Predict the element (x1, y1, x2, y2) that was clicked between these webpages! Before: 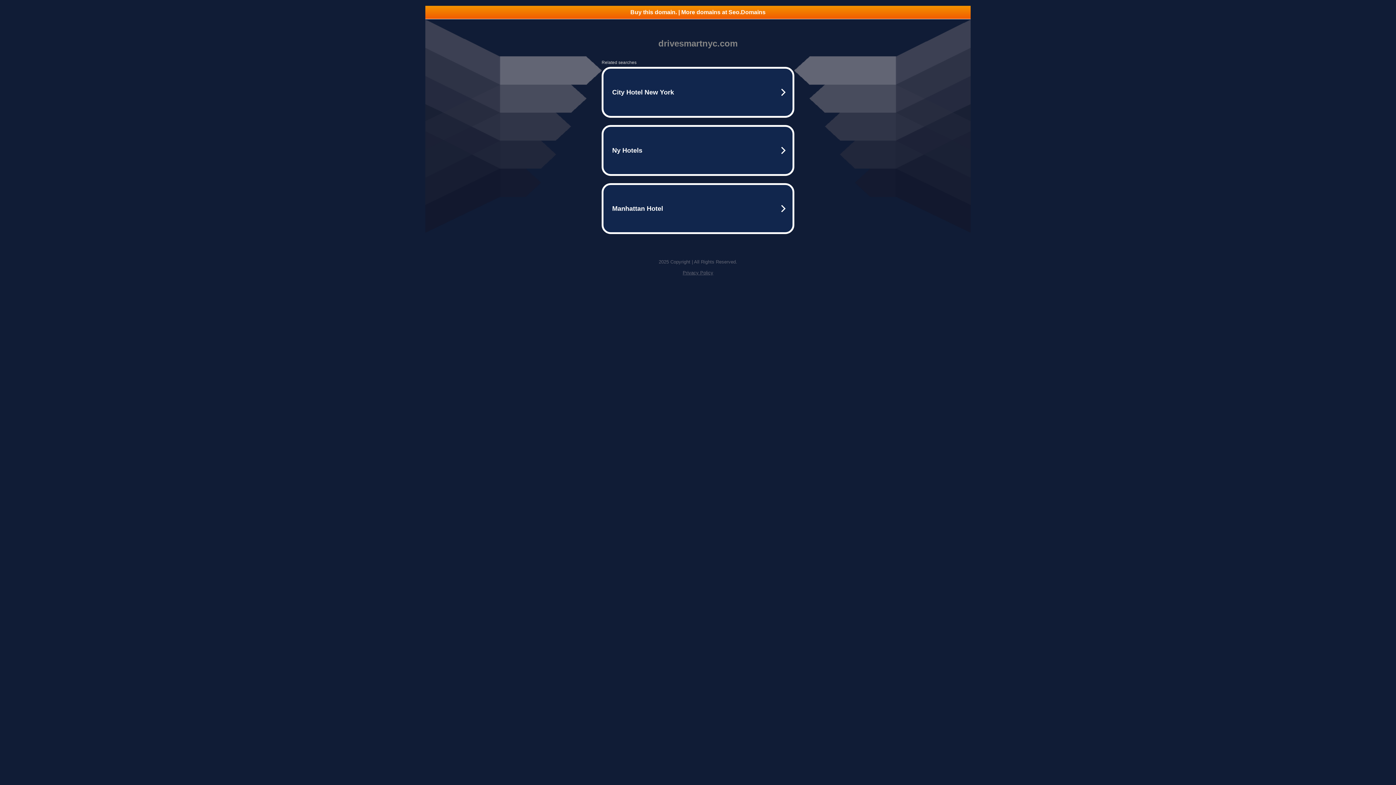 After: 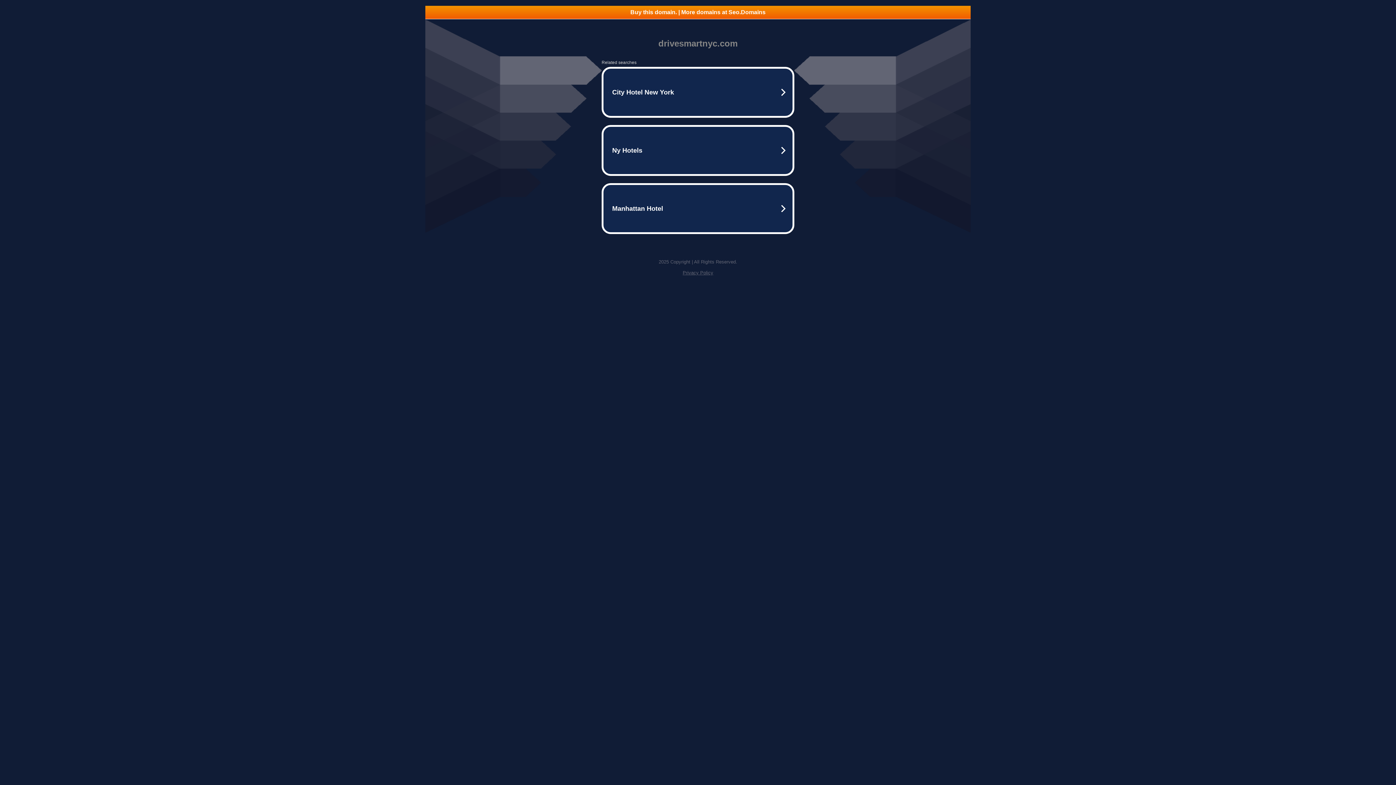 Action: bbox: (425, 5, 970, 18) label: Buy this domain. | More domains at Seo.Domains